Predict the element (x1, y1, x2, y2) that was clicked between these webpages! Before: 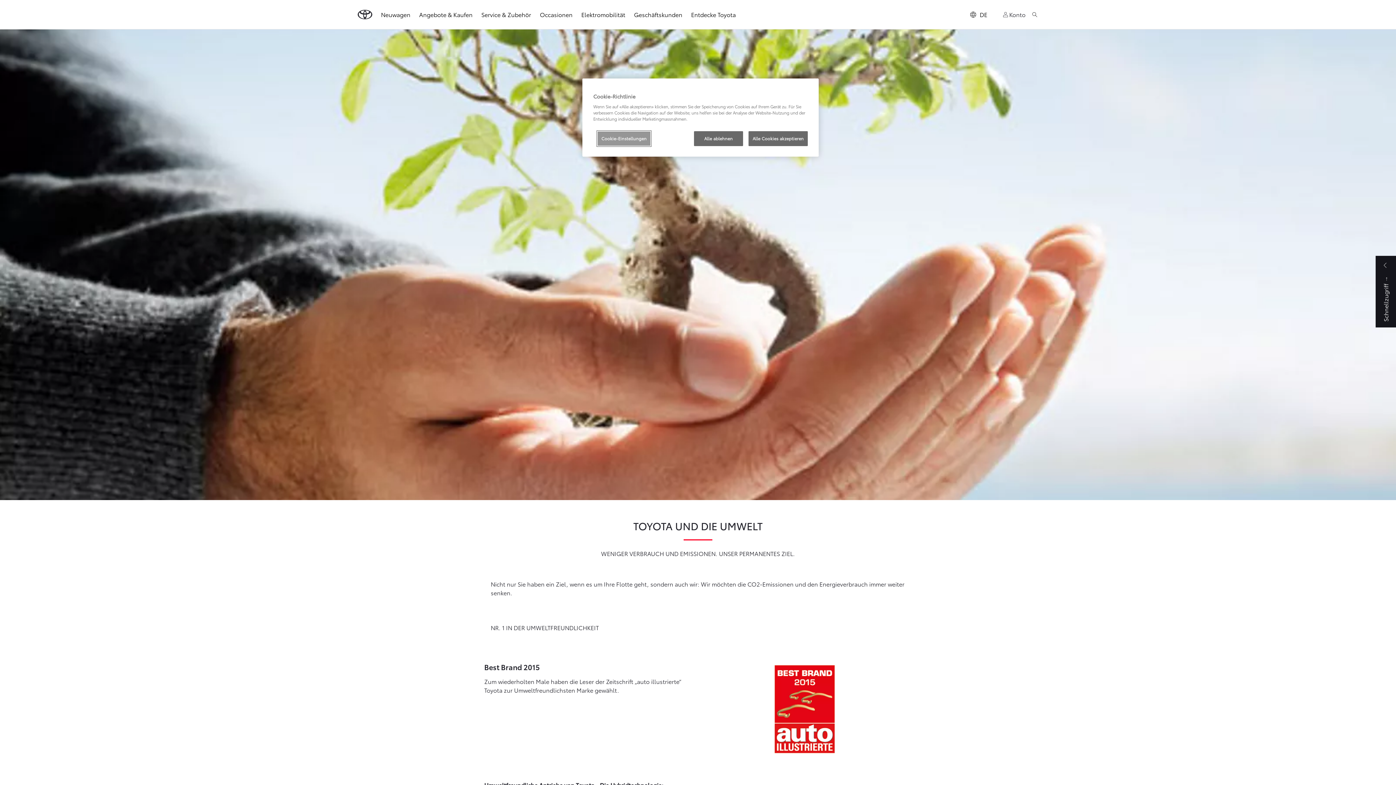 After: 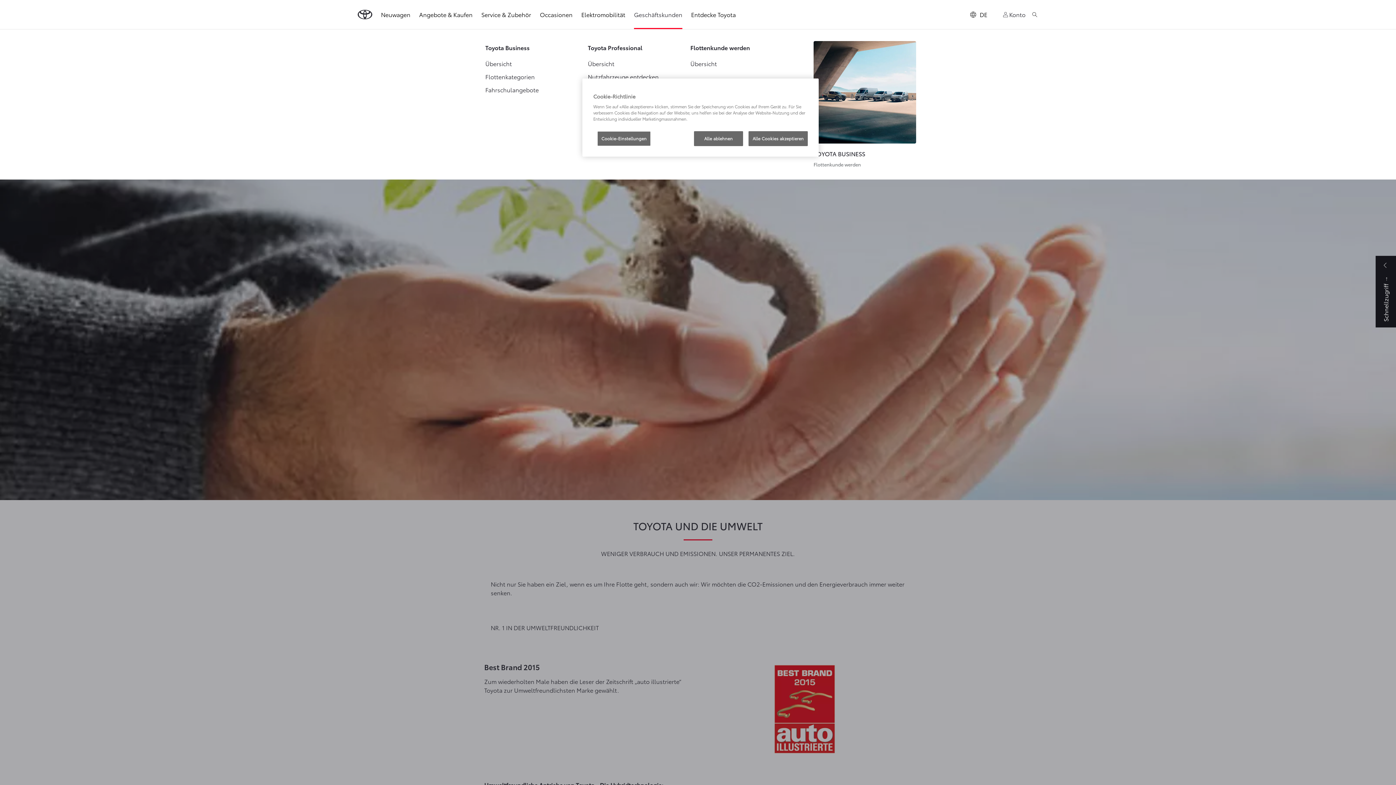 Action: label: Geschäftskunden bbox: (634, 5, 682, 23)